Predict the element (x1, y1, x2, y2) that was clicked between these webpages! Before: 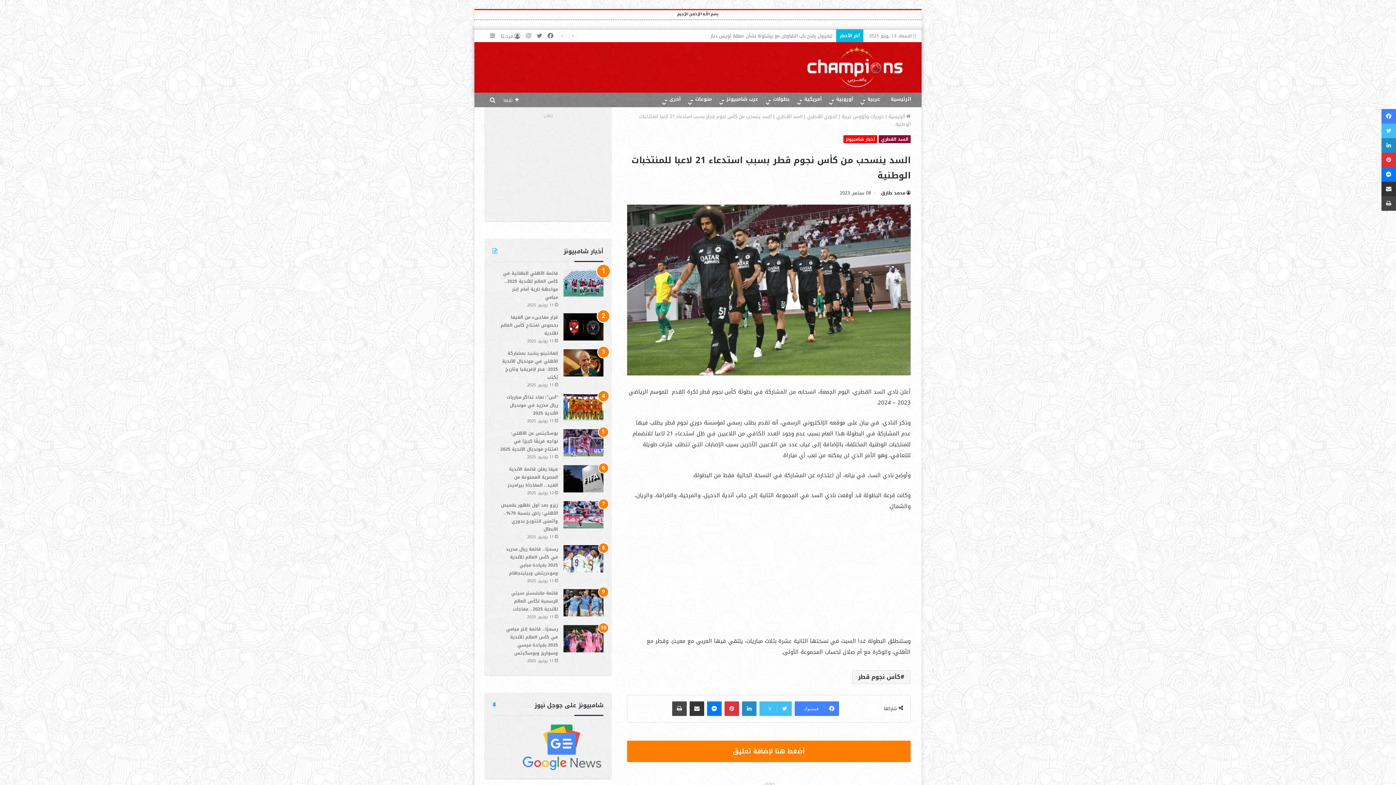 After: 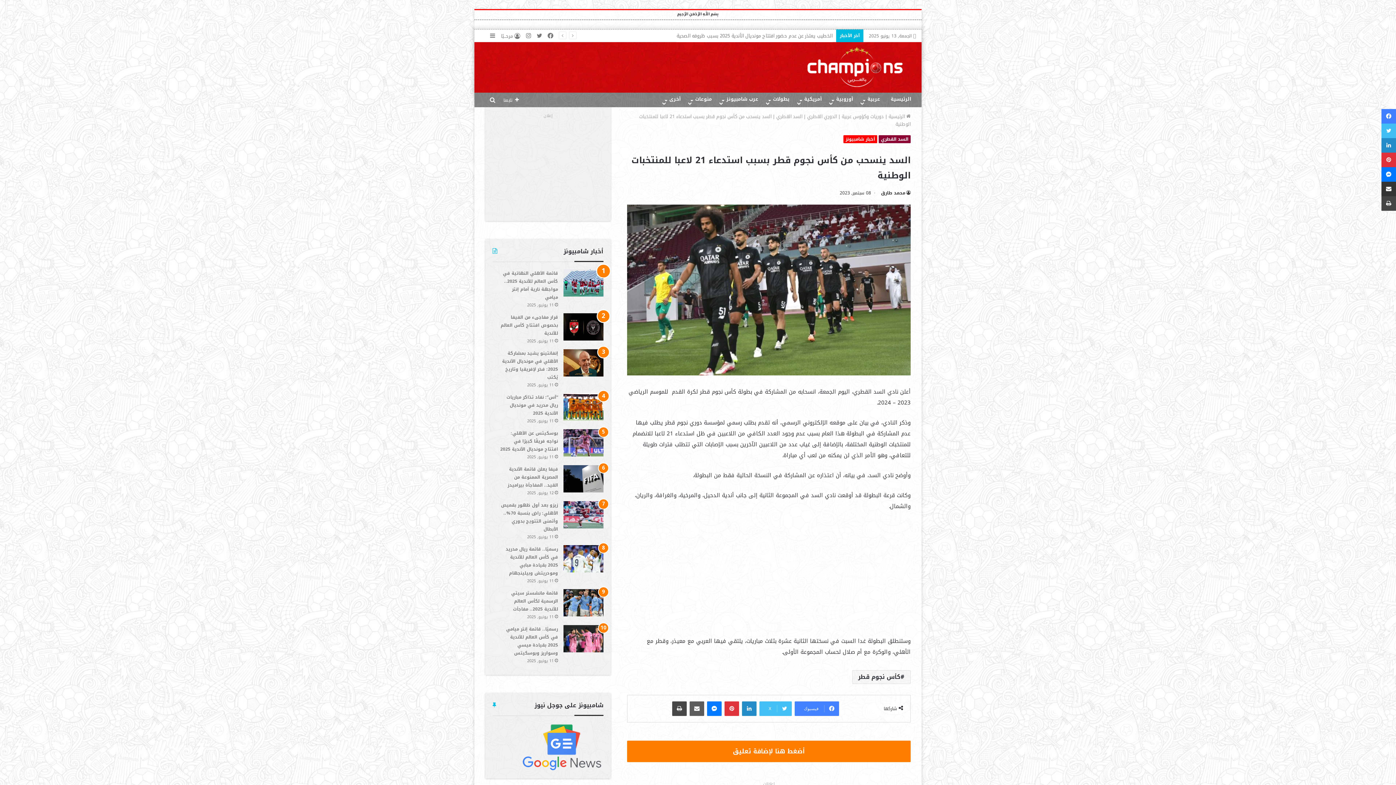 Action: bbox: (689, 701, 704, 716) label: مشاركة عبر البريد